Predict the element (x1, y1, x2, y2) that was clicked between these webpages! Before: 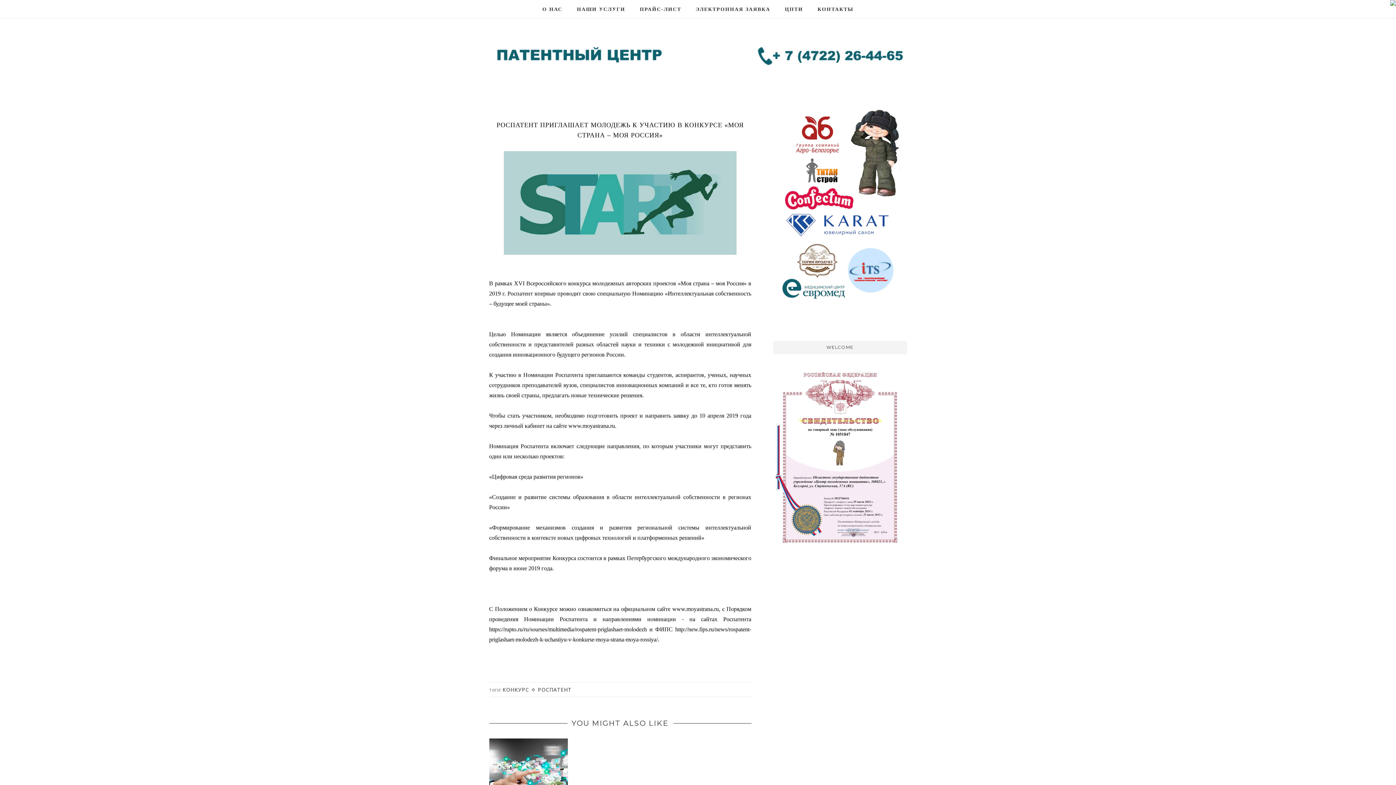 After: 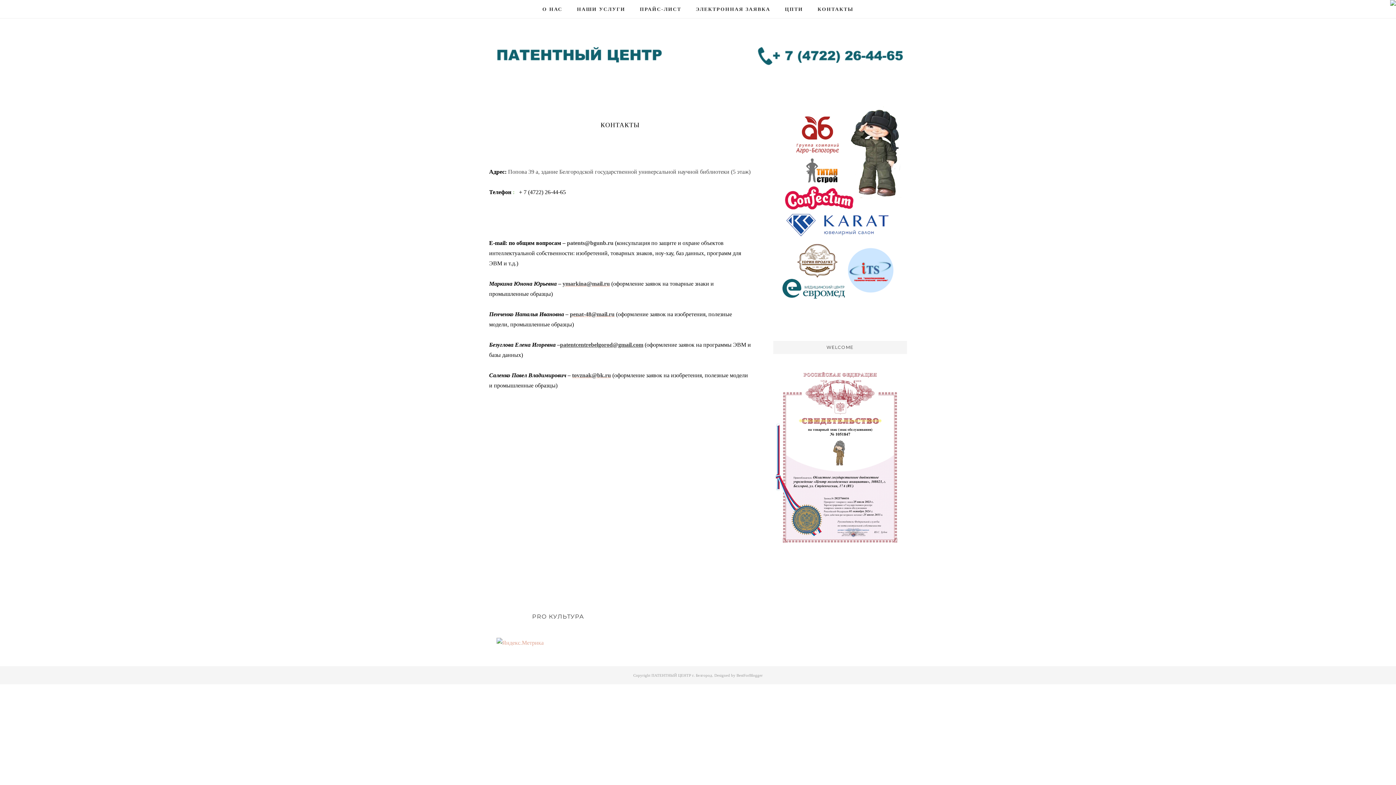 Action: label: КОНТАКТЫ bbox: (810, 2, 861, 16)